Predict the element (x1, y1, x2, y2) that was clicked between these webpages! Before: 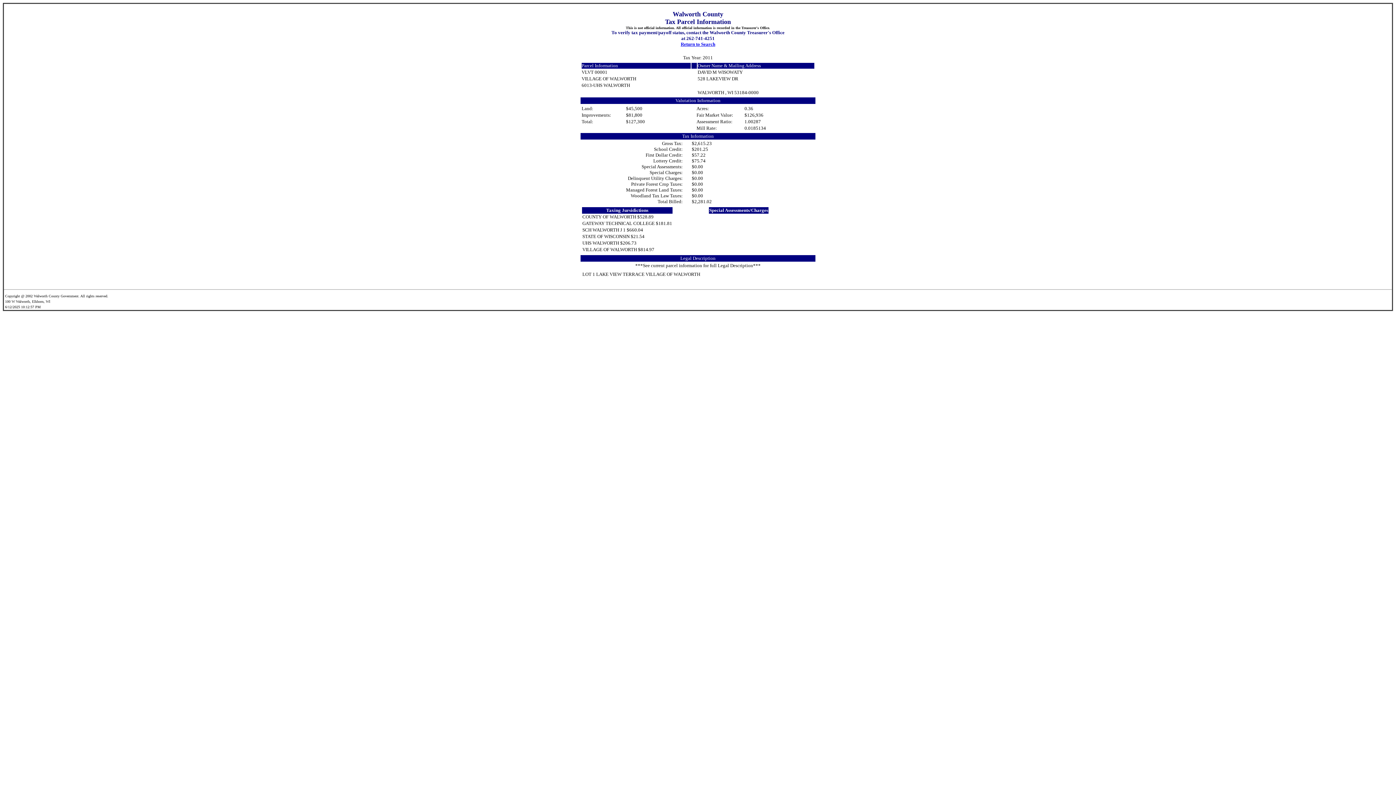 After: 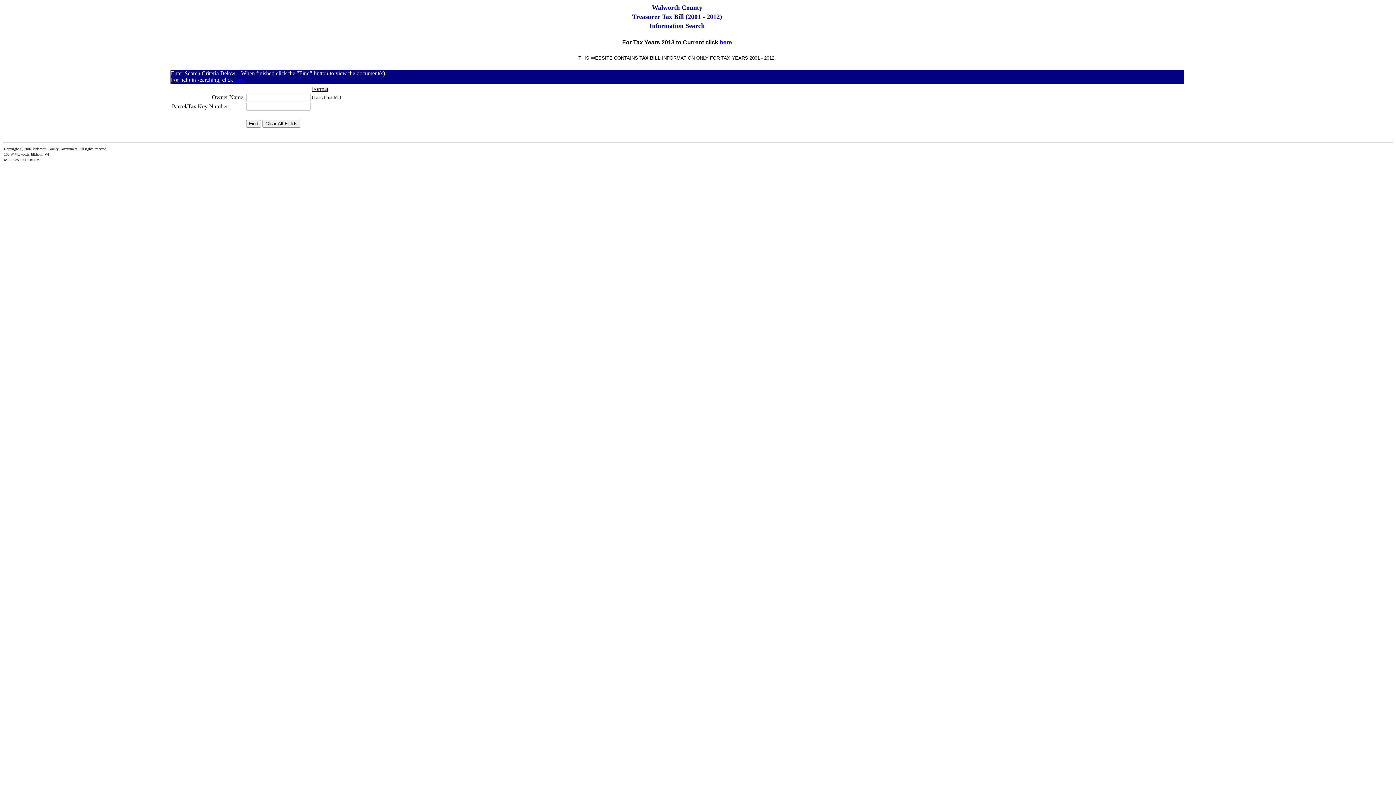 Action: label: Return to Search bbox: (680, 41, 715, 46)